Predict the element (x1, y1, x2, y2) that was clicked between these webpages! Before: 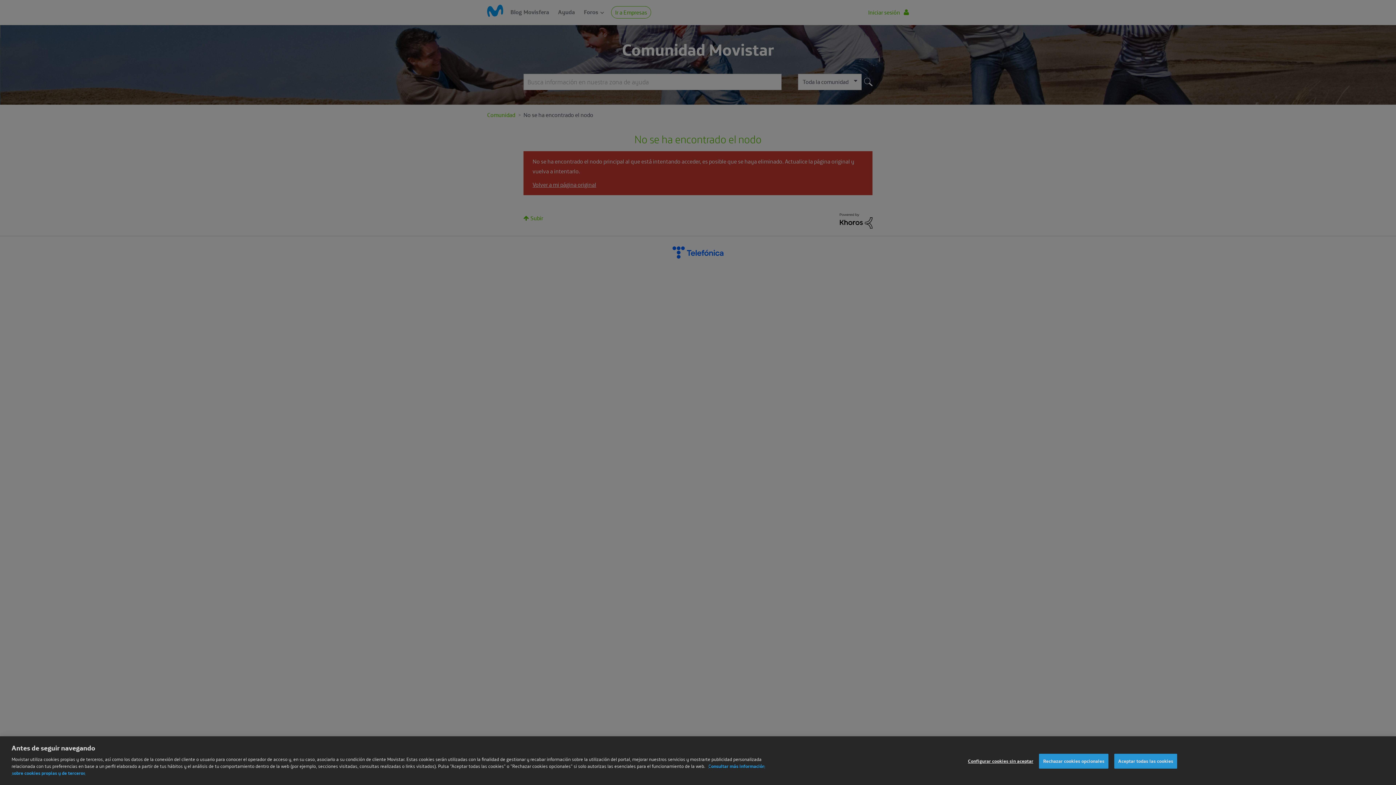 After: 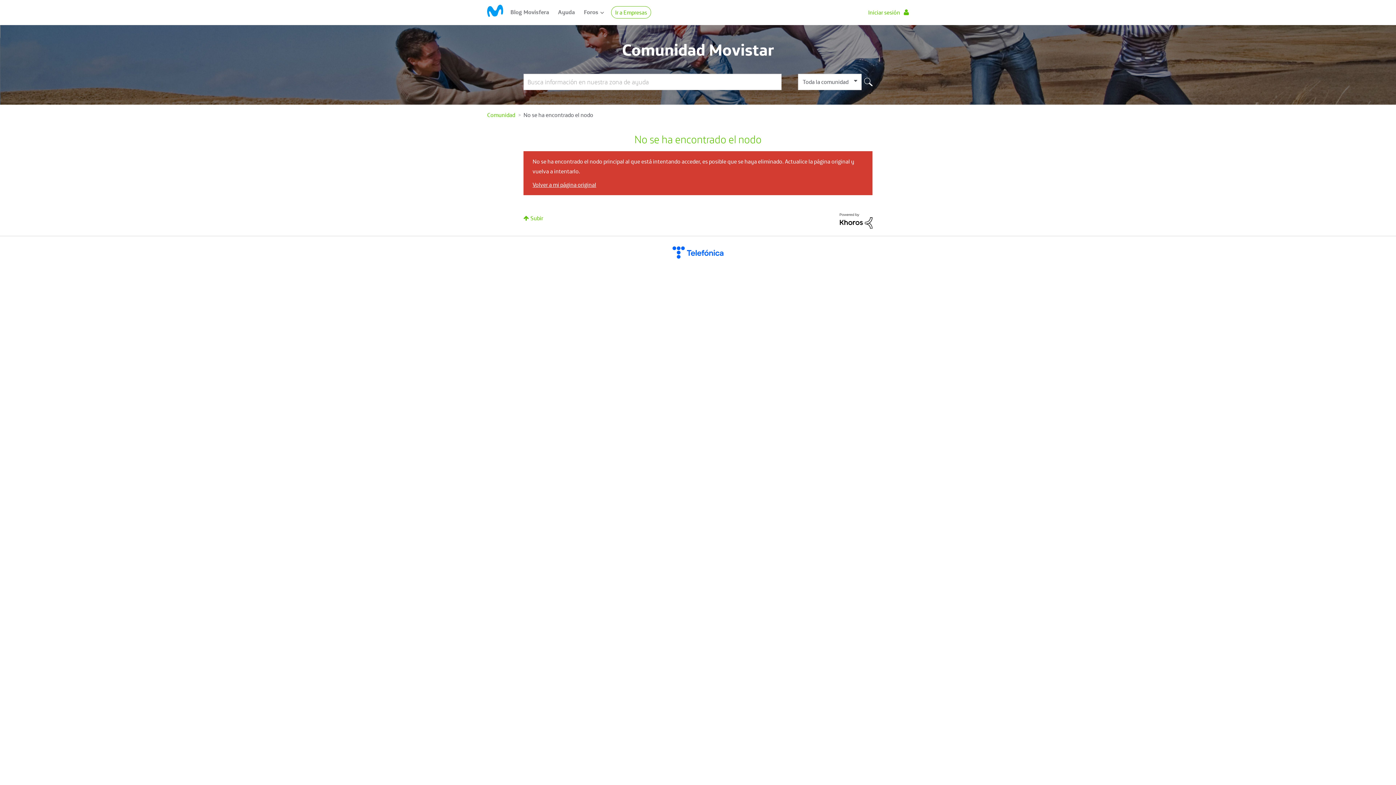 Action: bbox: (1039, 764, 1108, 779) label: Rechazar cookies opcionales